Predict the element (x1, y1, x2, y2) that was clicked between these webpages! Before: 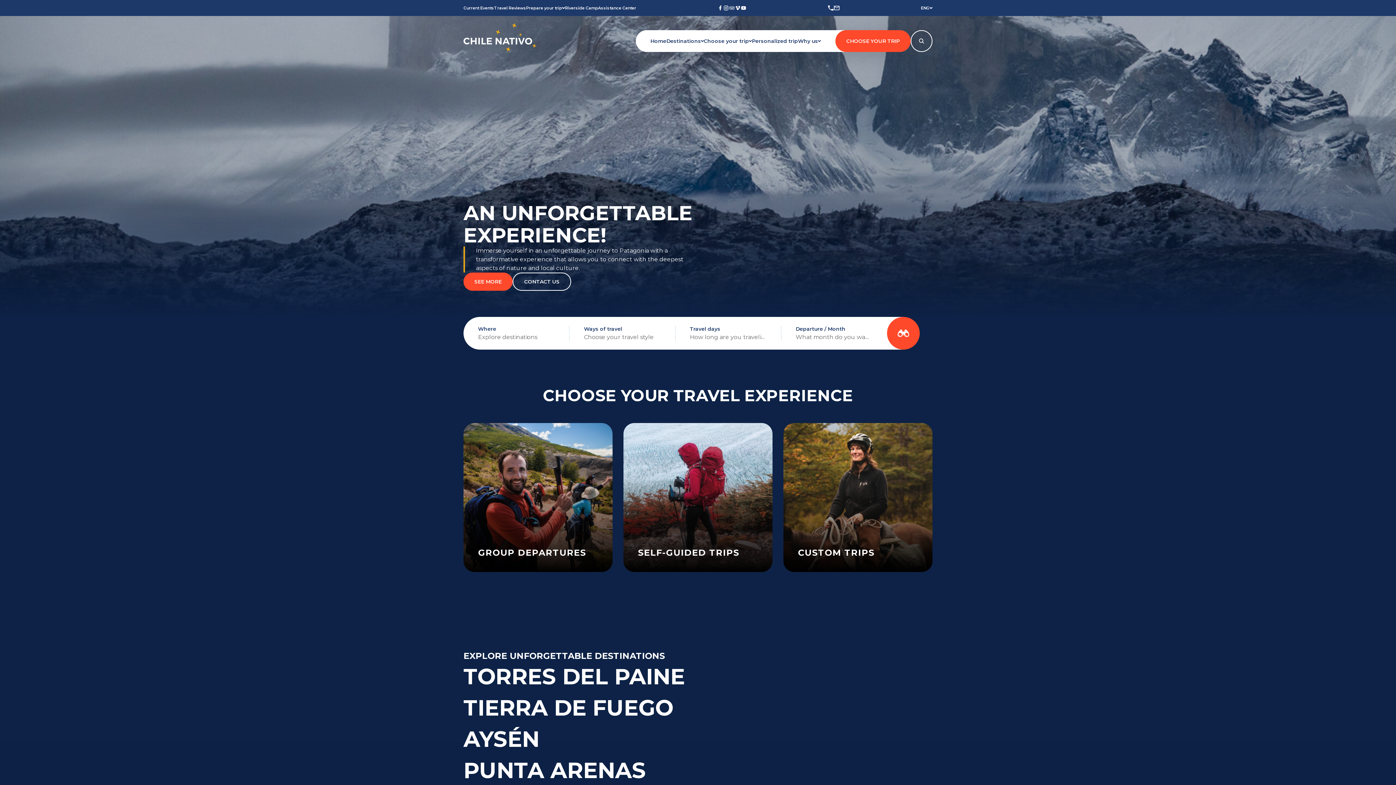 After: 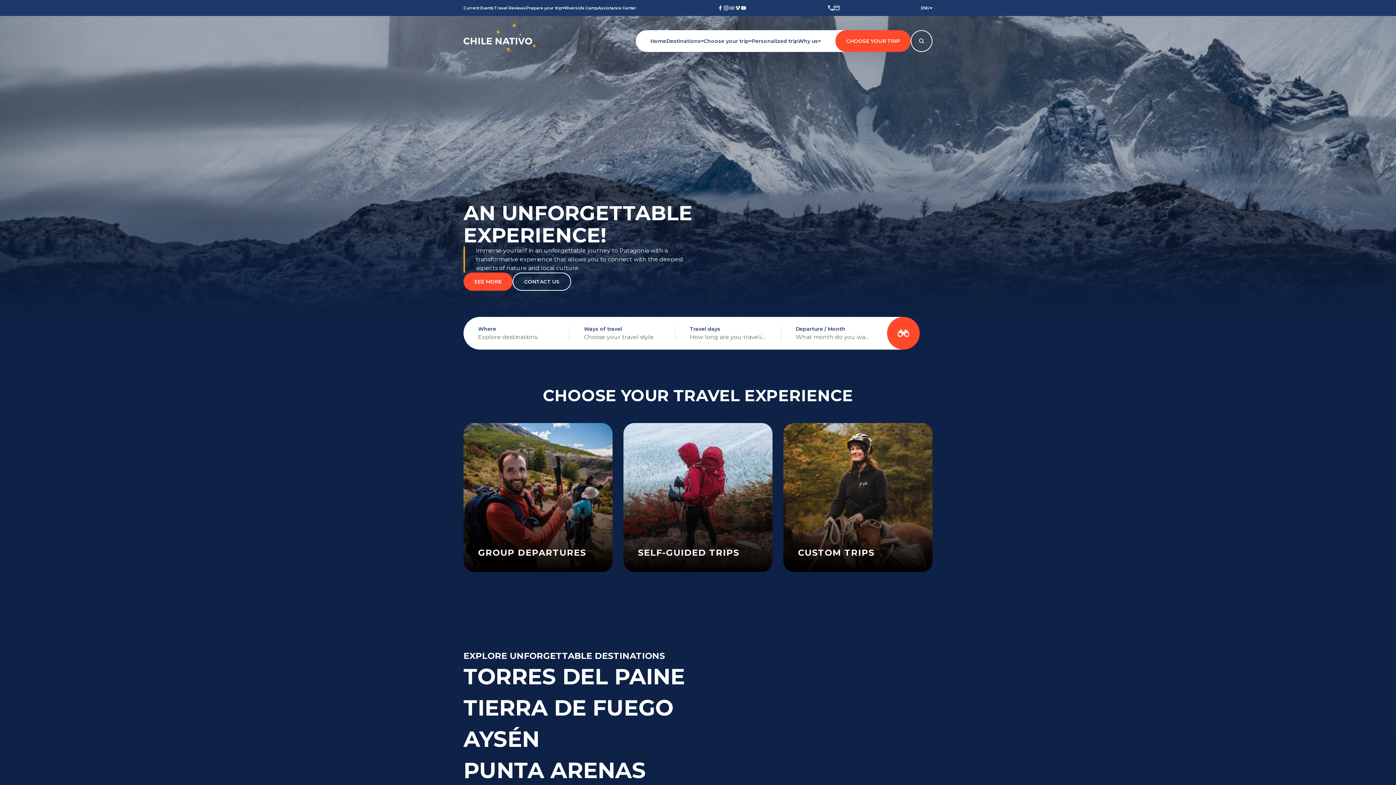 Action: bbox: (834, 5, 839, 10)